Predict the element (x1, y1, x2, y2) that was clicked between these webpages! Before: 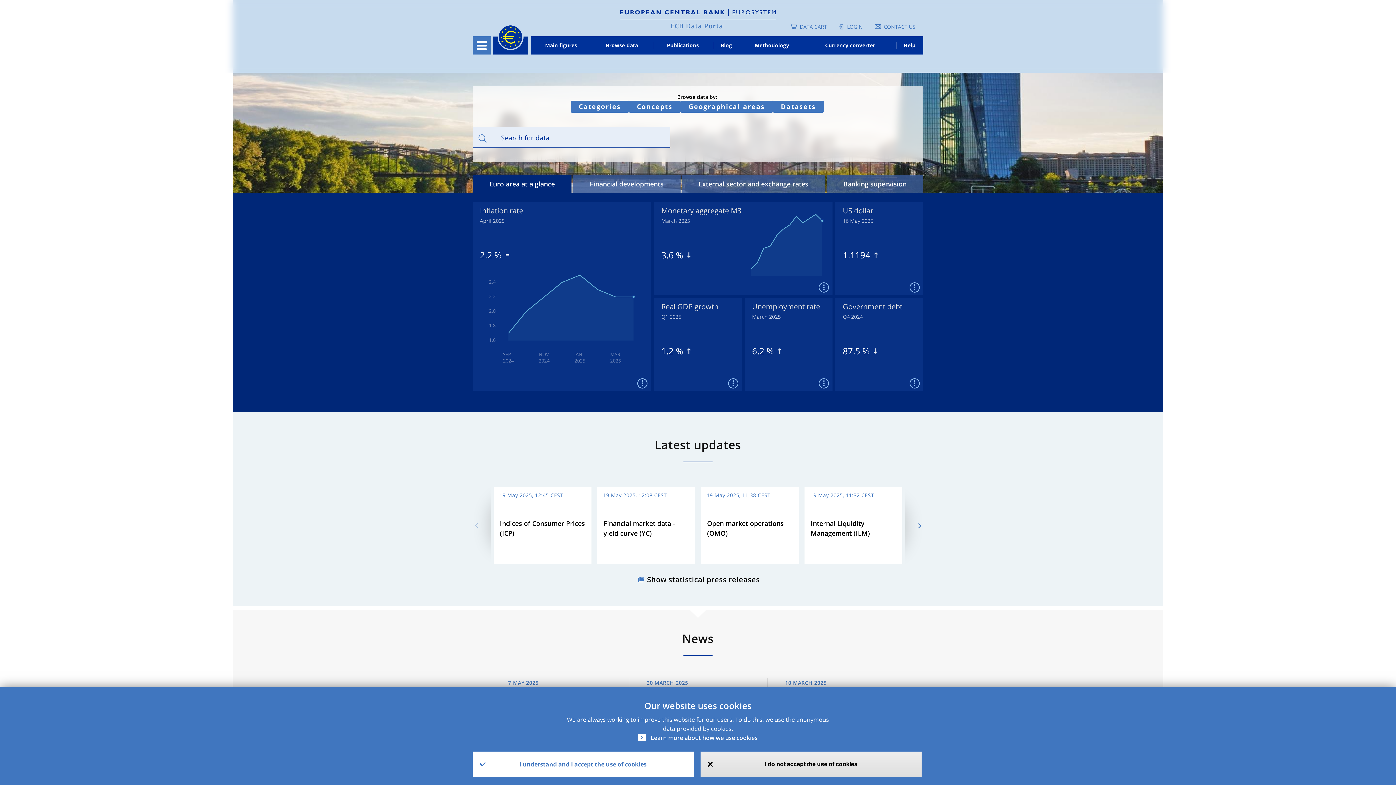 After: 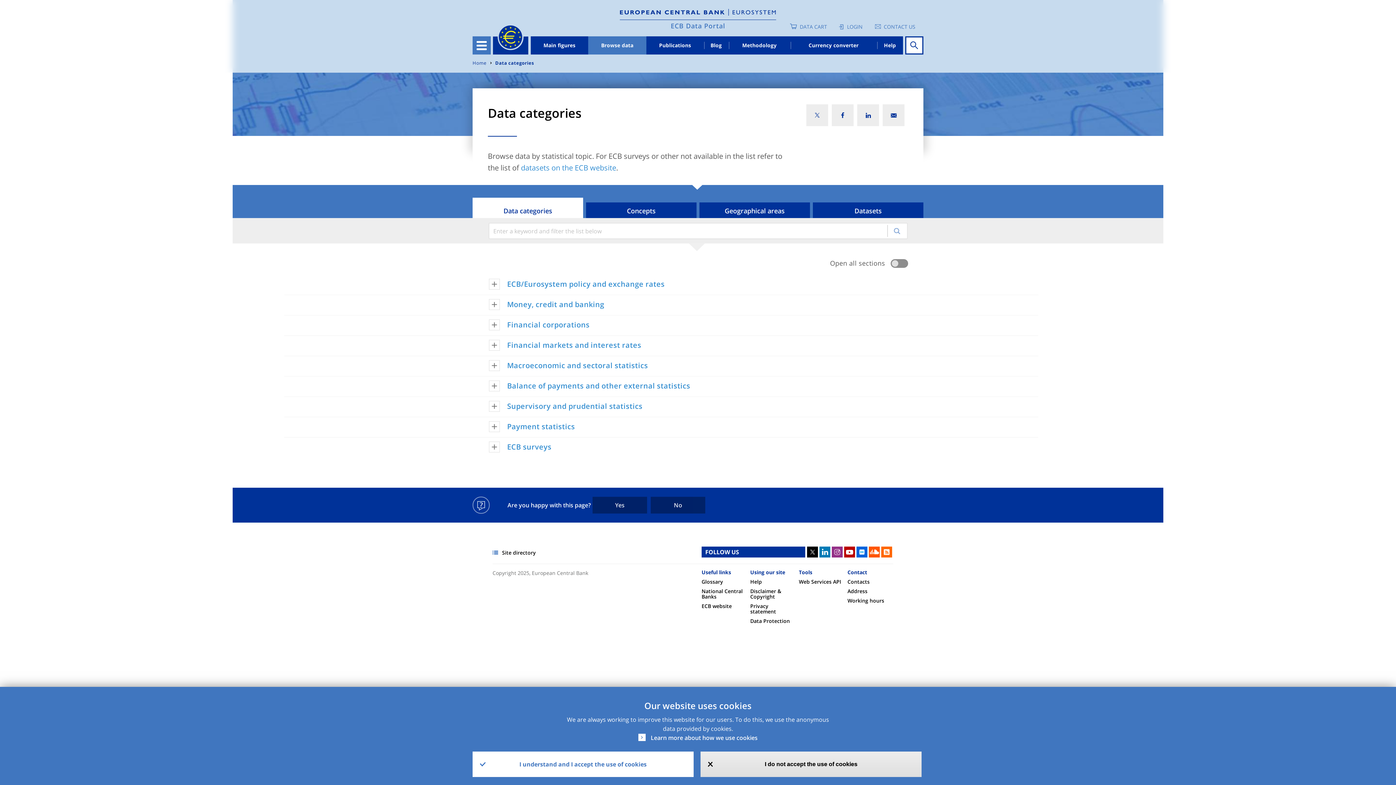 Action: bbox: (591, 36, 652, 54) label: Browse data